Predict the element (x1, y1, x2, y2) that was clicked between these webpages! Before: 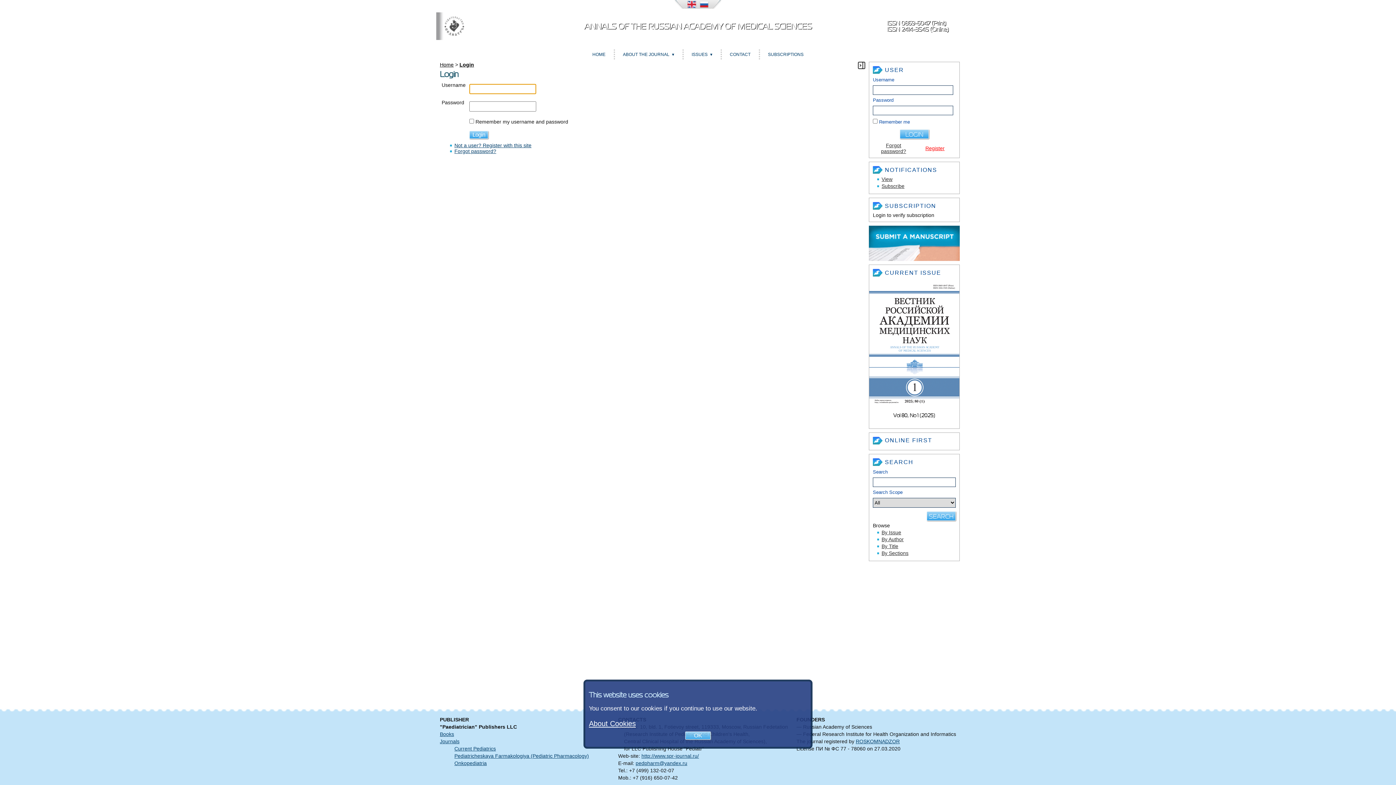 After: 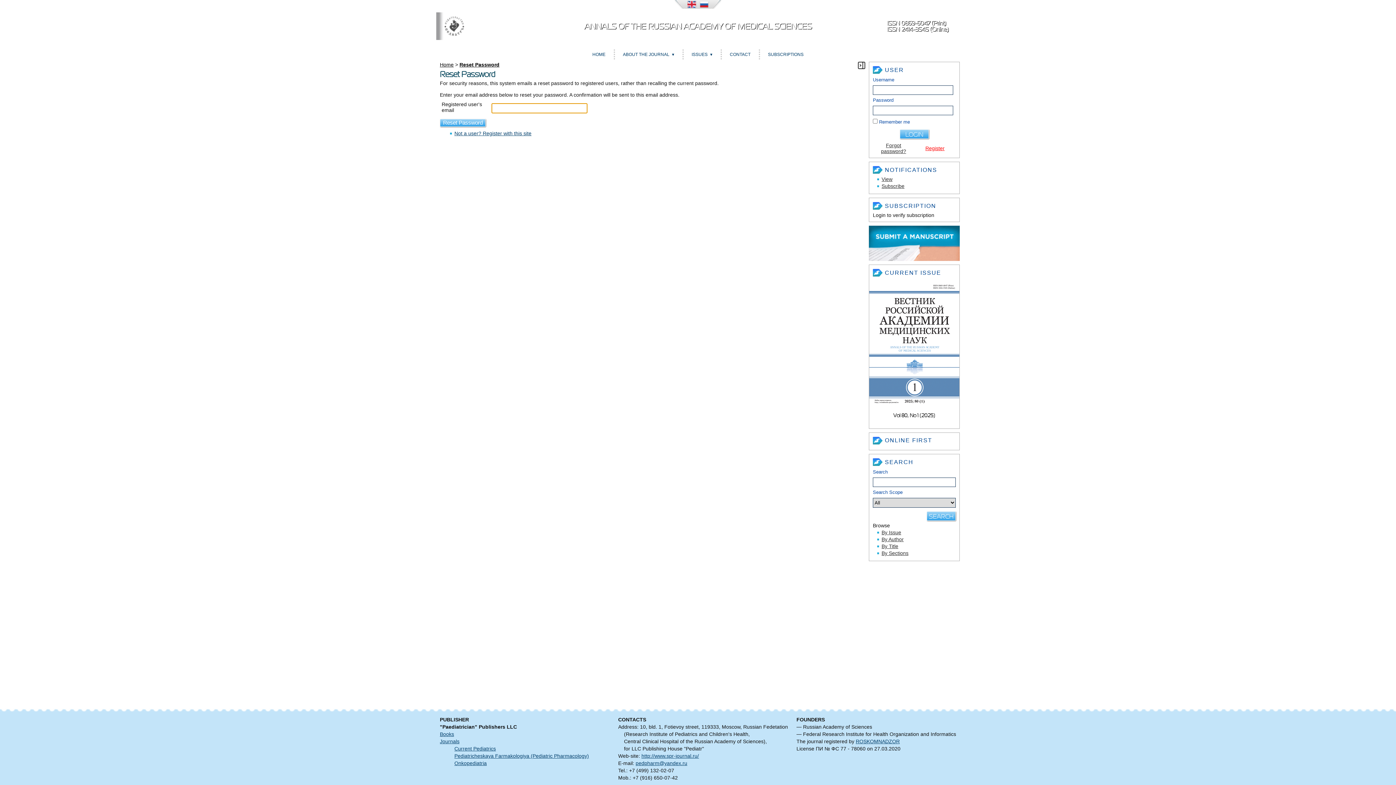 Action: bbox: (454, 148, 496, 154) label: Forgot password?